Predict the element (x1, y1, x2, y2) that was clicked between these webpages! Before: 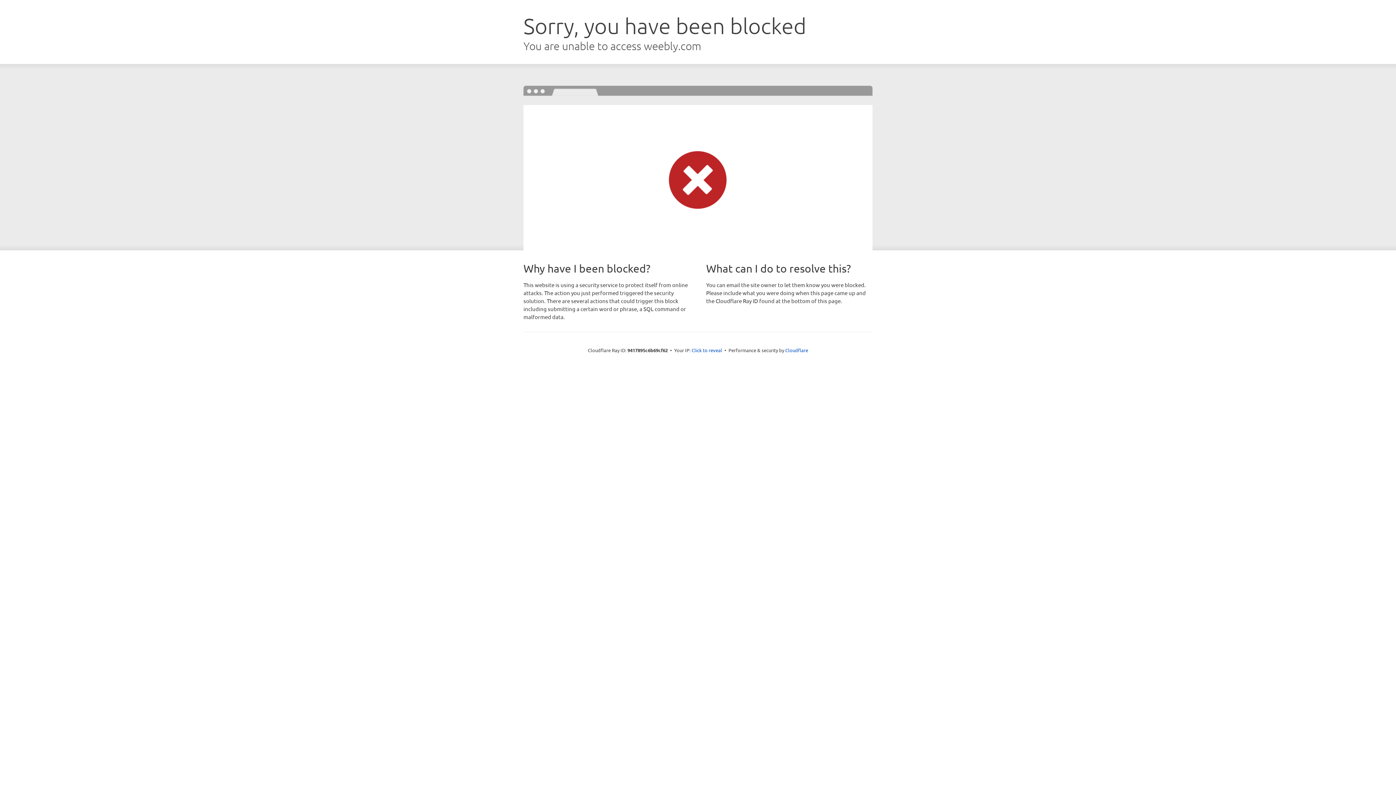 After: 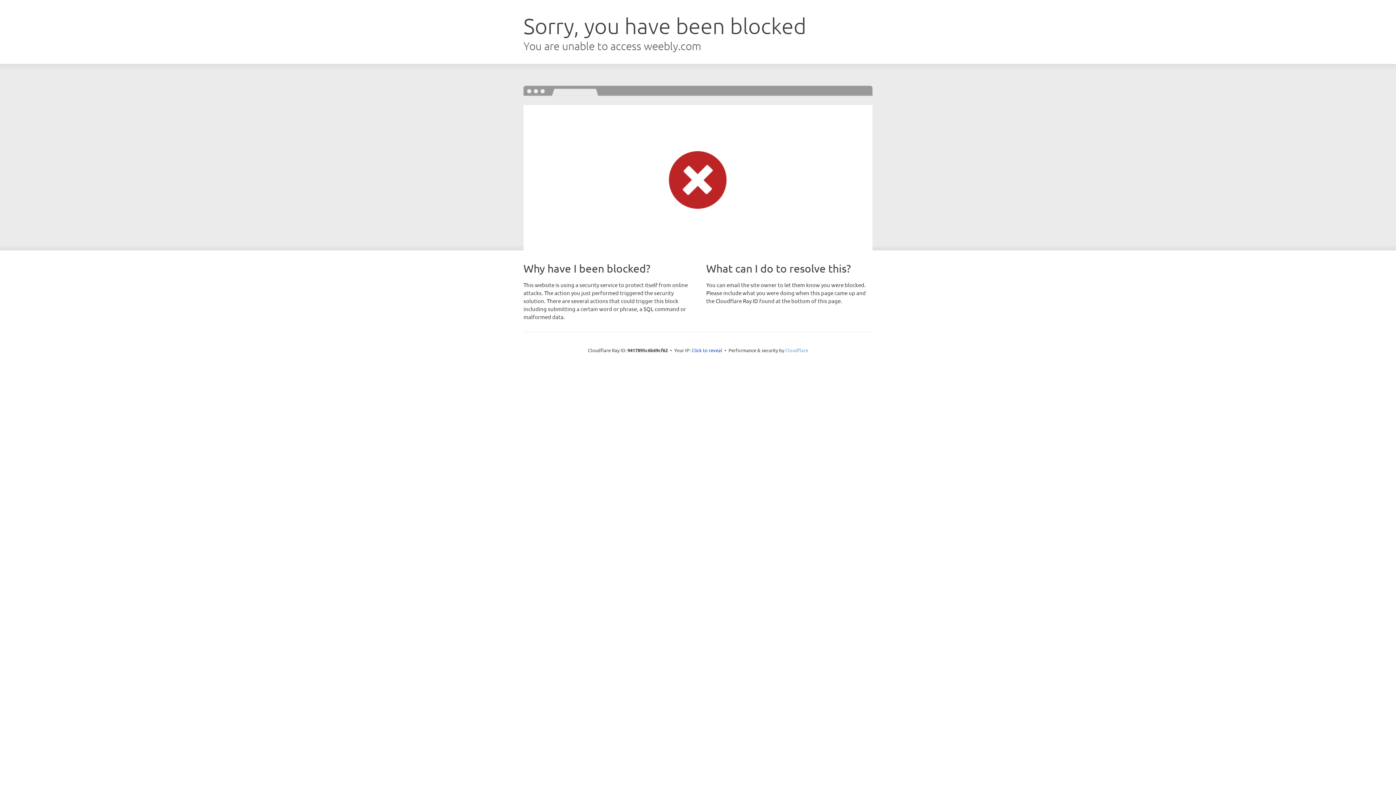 Action: label: Cloudflare bbox: (785, 347, 808, 353)